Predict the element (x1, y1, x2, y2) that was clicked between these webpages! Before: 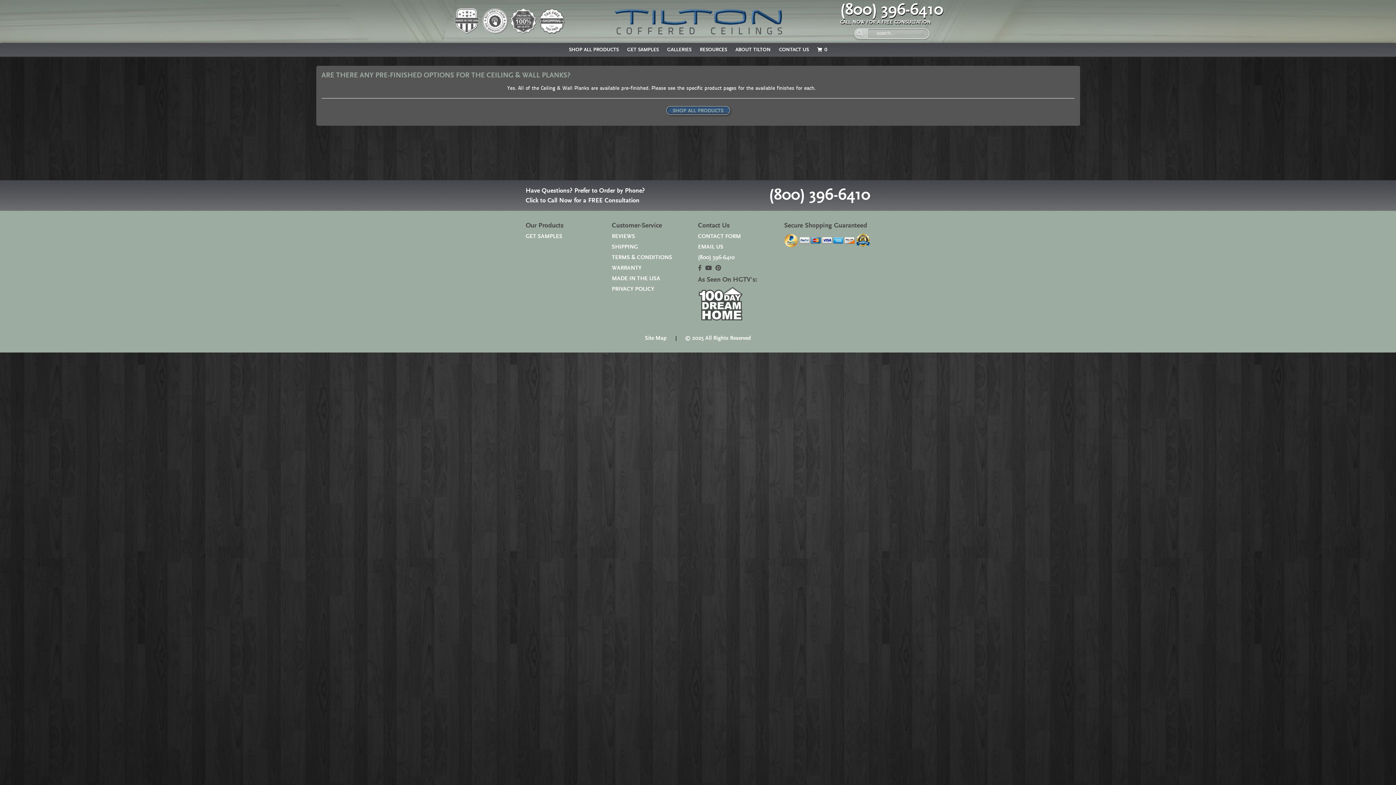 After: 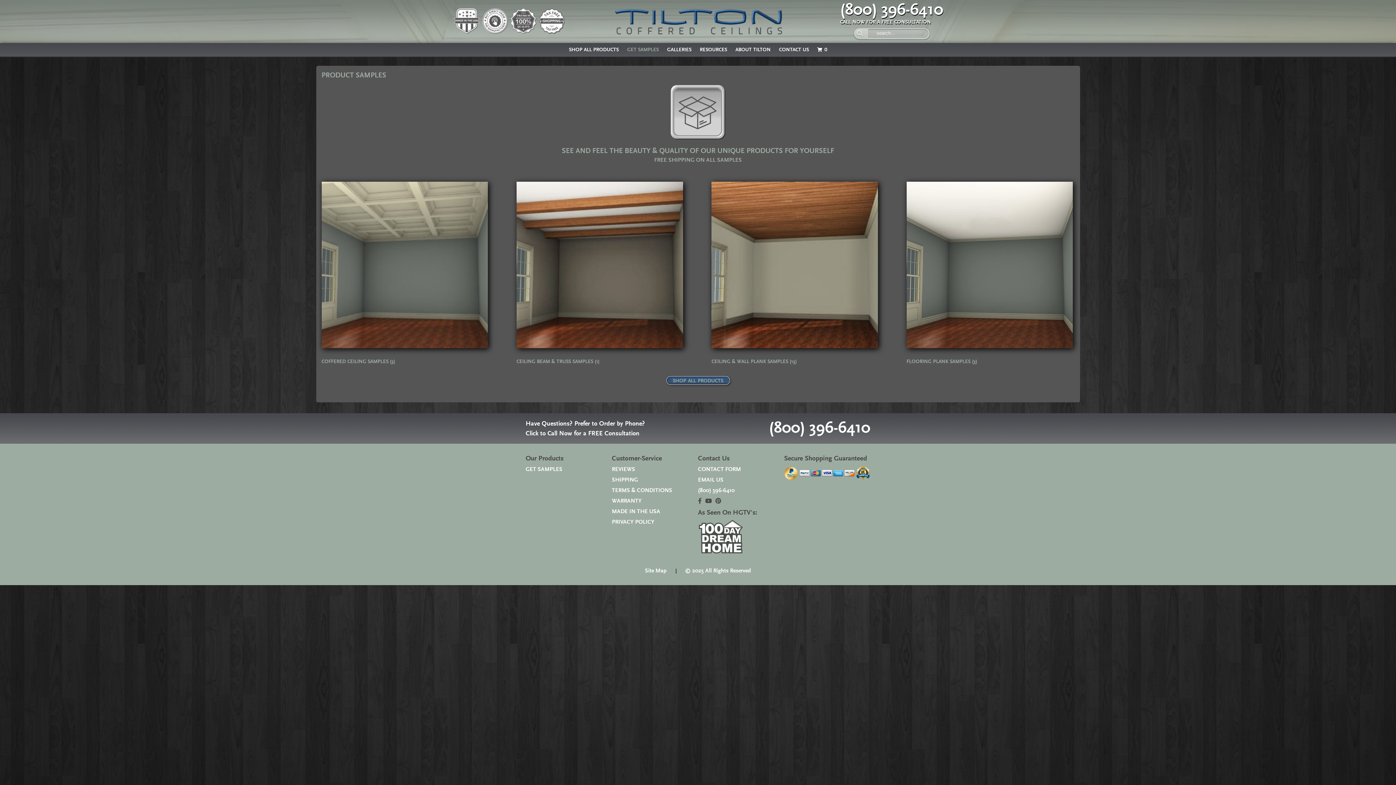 Action: bbox: (525, 233, 612, 240) label: GET SAMPLES